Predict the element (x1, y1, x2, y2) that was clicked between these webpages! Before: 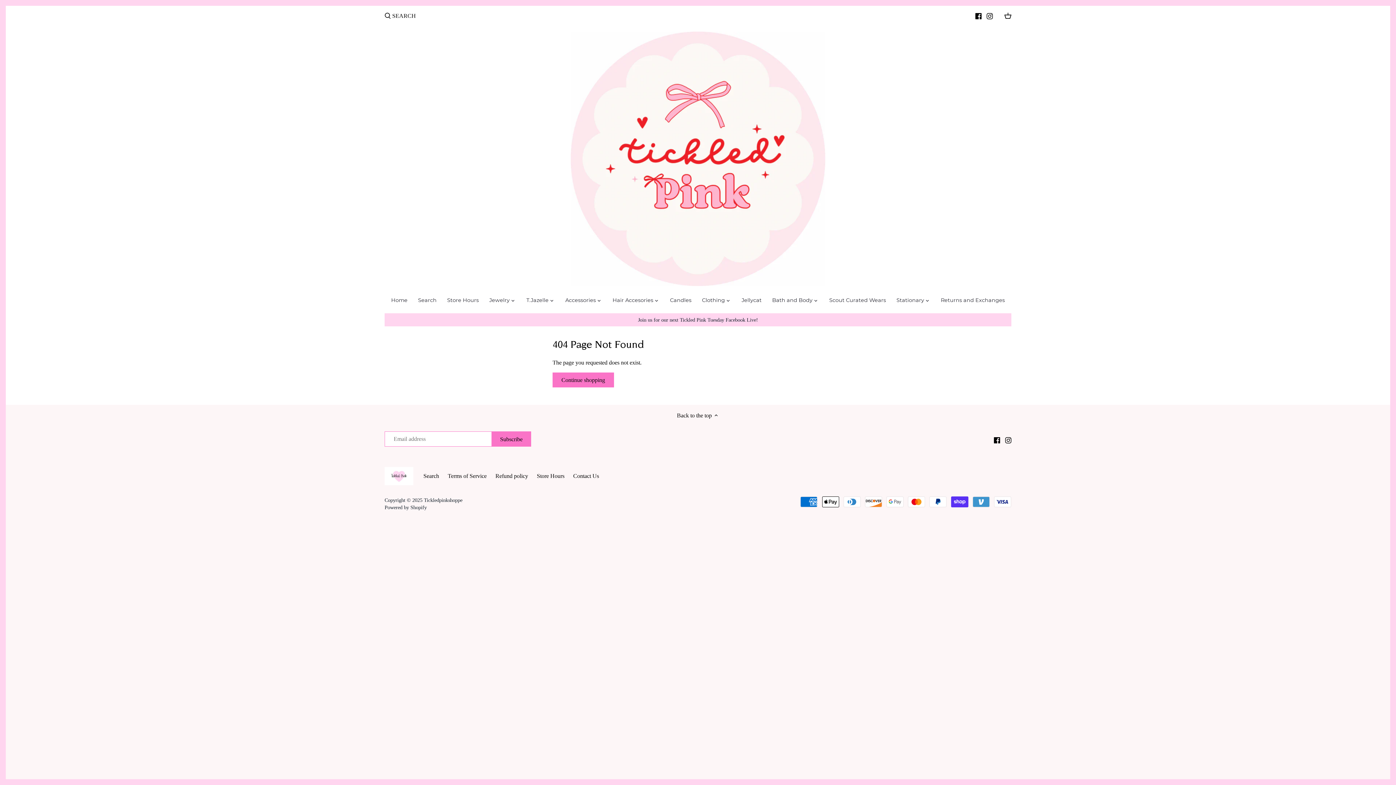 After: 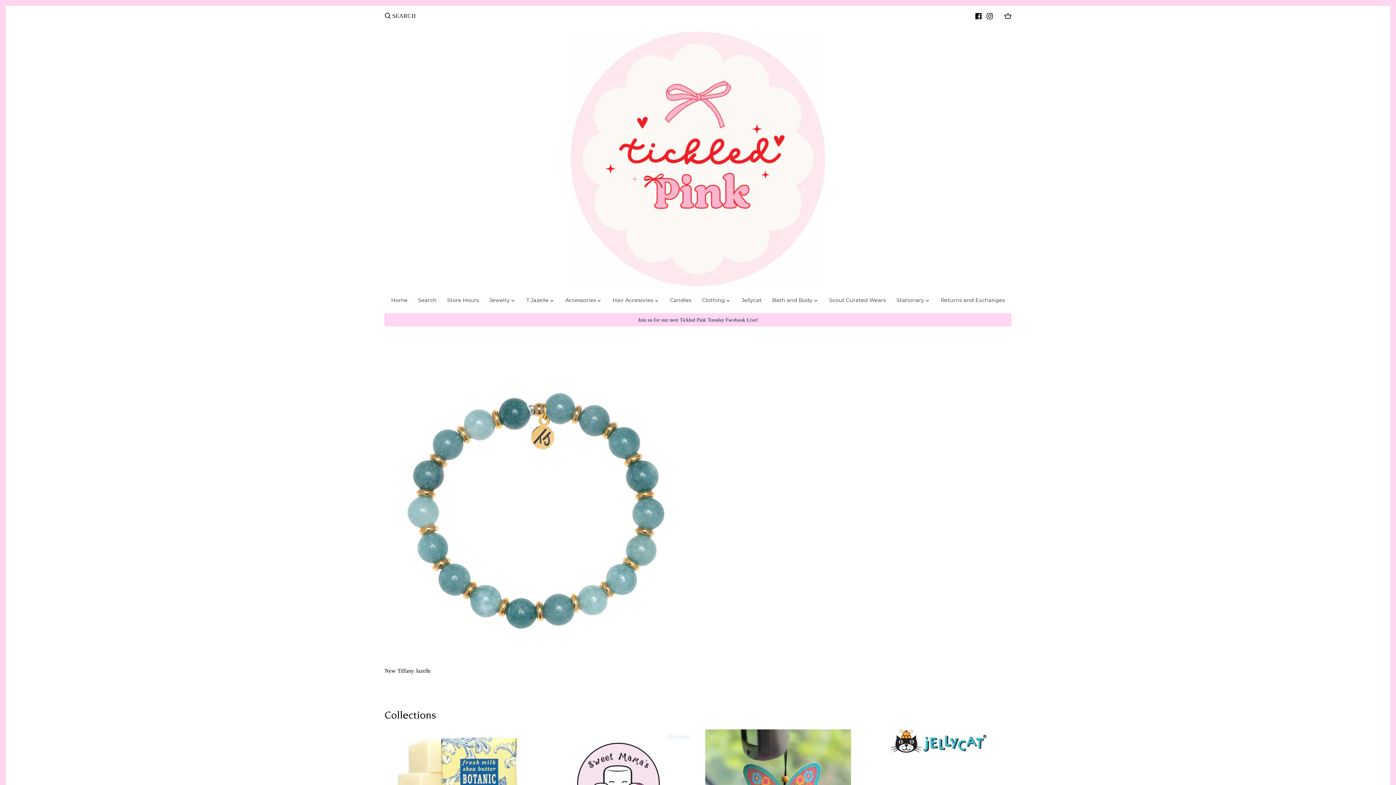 Action: label: Continue shopping bbox: (552, 372, 614, 387)